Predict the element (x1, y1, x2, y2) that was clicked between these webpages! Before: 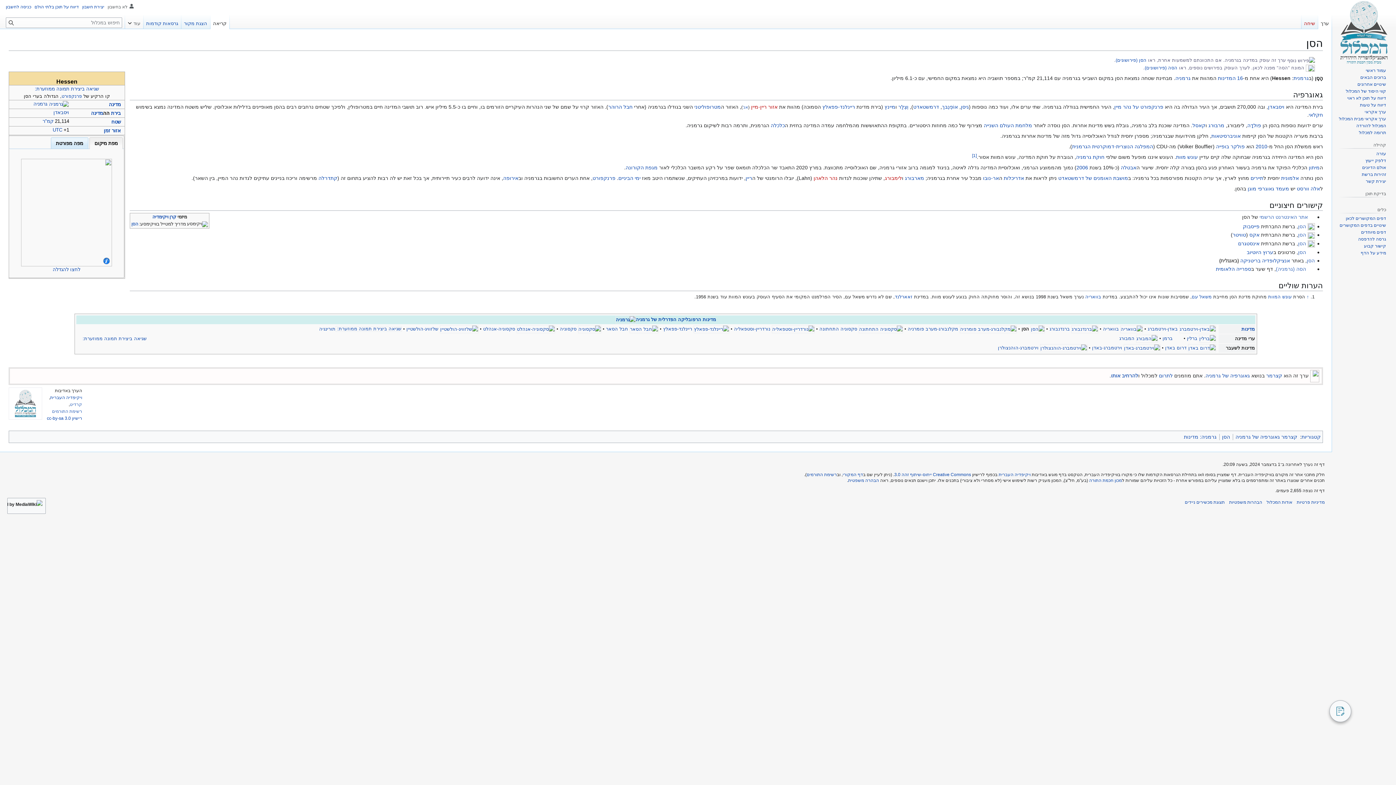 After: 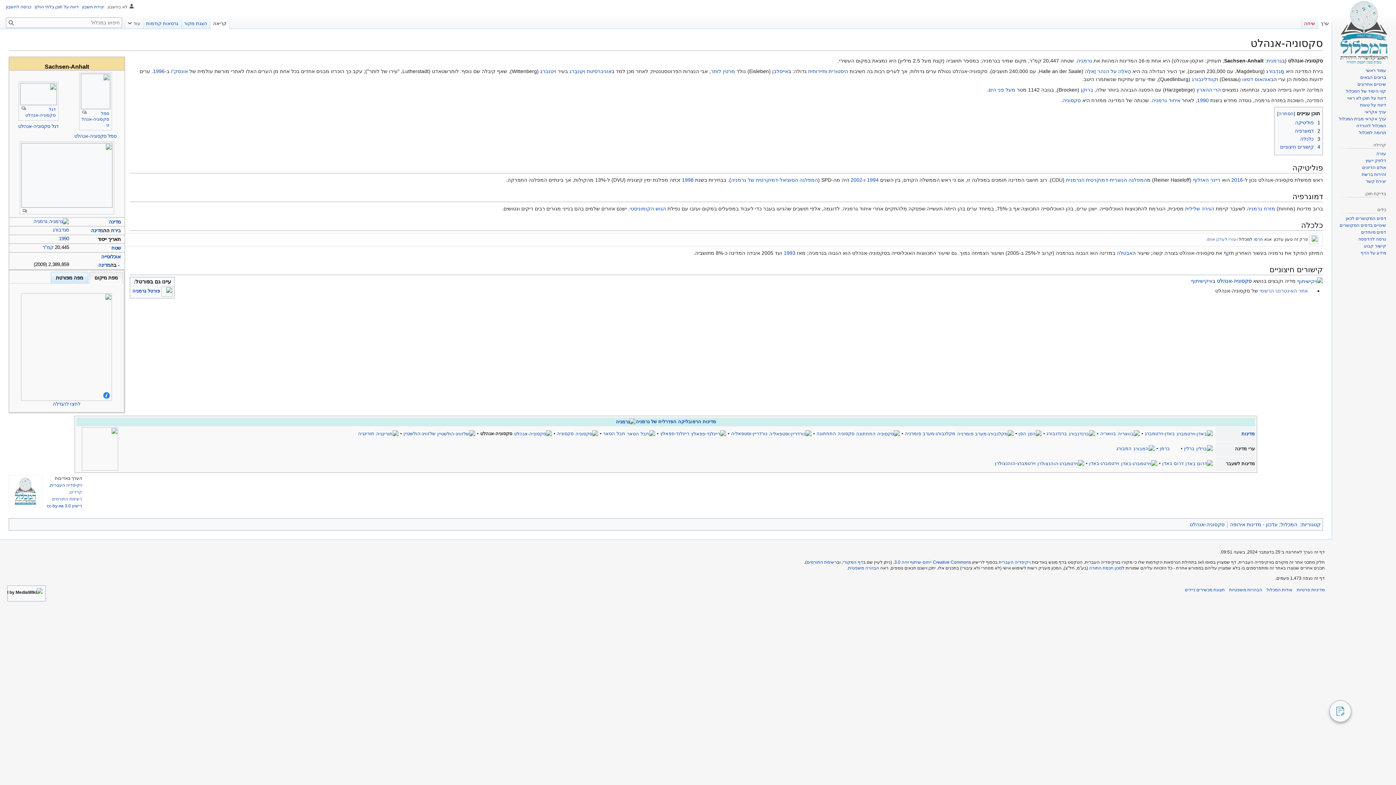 Action: bbox: (483, 326, 515, 331) label: סקסוניה-אנהלט